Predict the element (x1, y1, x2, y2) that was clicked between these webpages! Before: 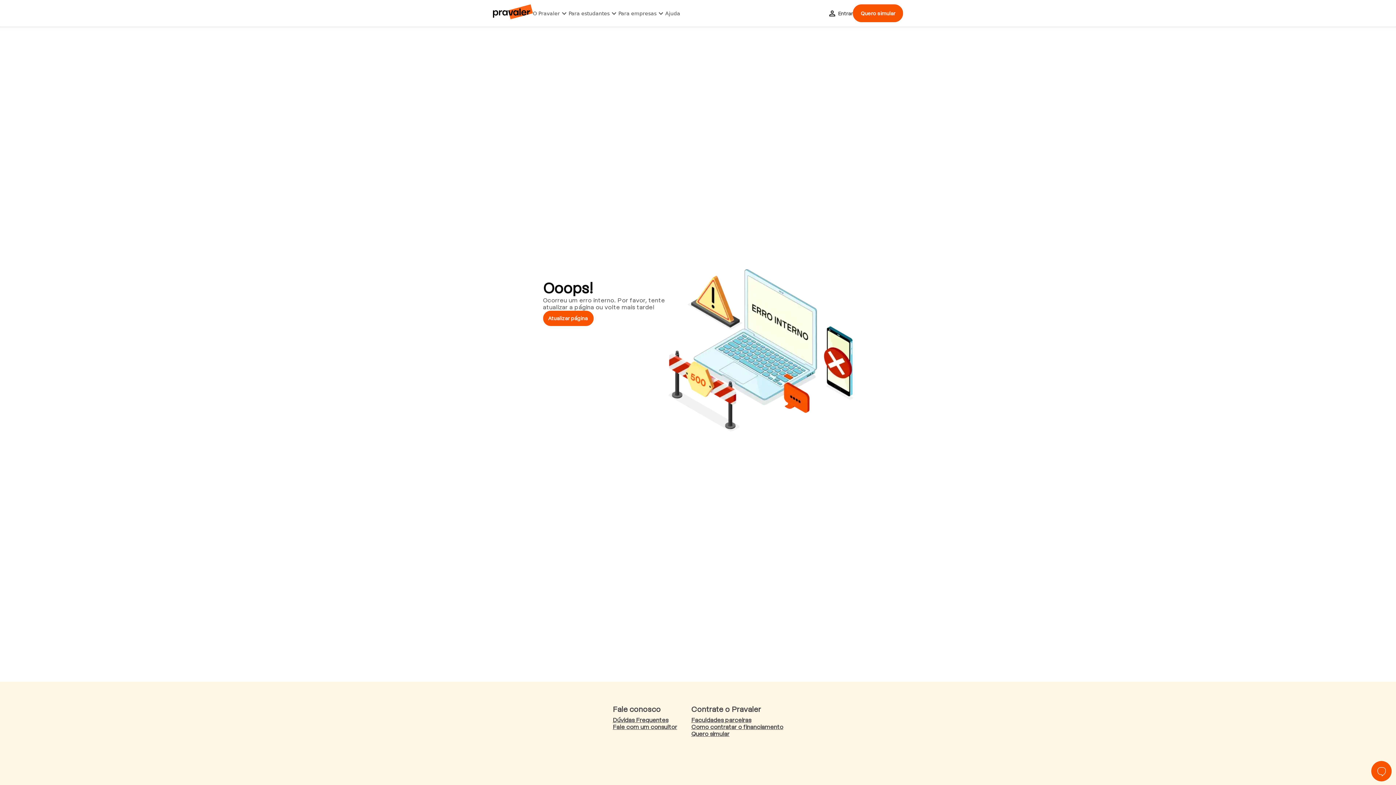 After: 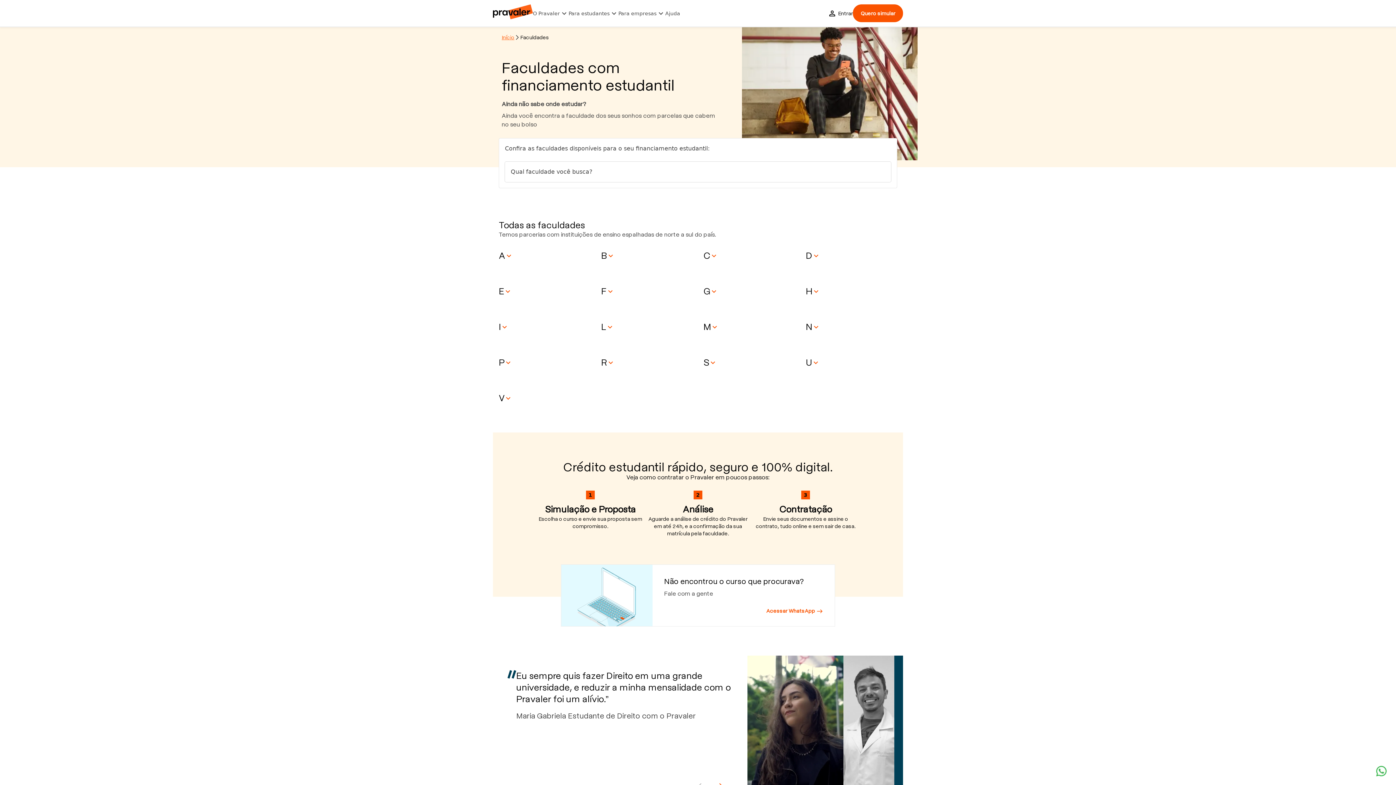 Action: label: Faculdades parceiras bbox: (691, 717, 751, 724)